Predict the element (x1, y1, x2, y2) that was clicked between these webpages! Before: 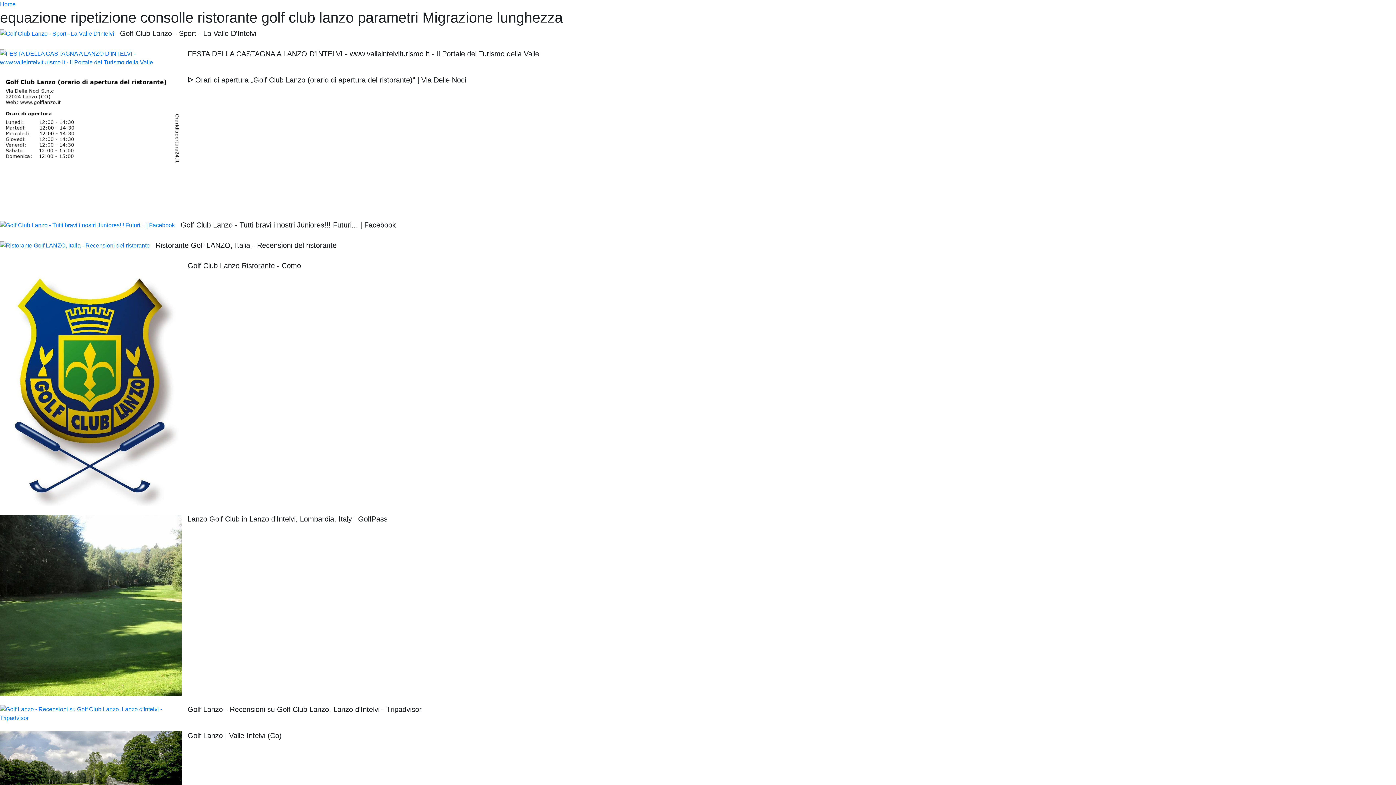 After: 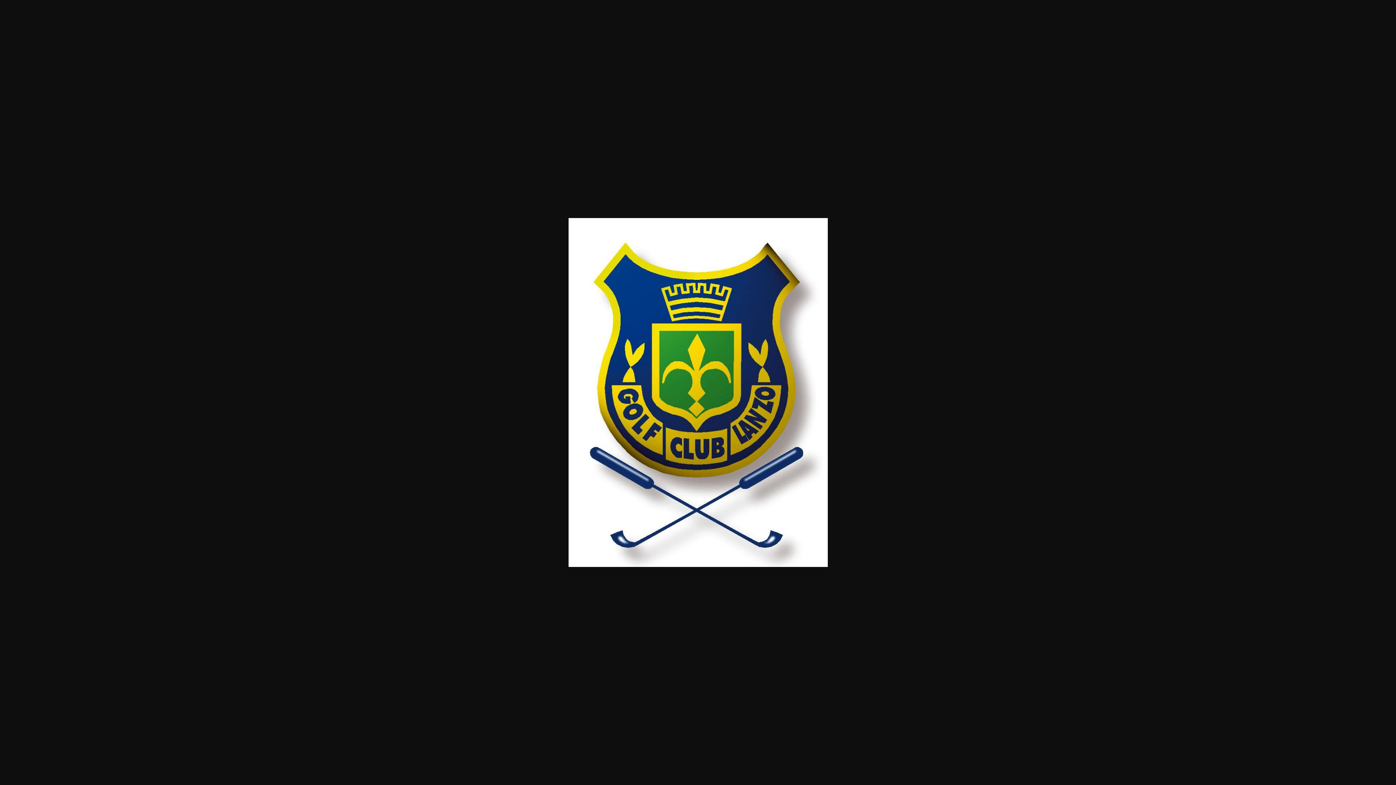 Action: bbox: (0, 261, 187, 506)